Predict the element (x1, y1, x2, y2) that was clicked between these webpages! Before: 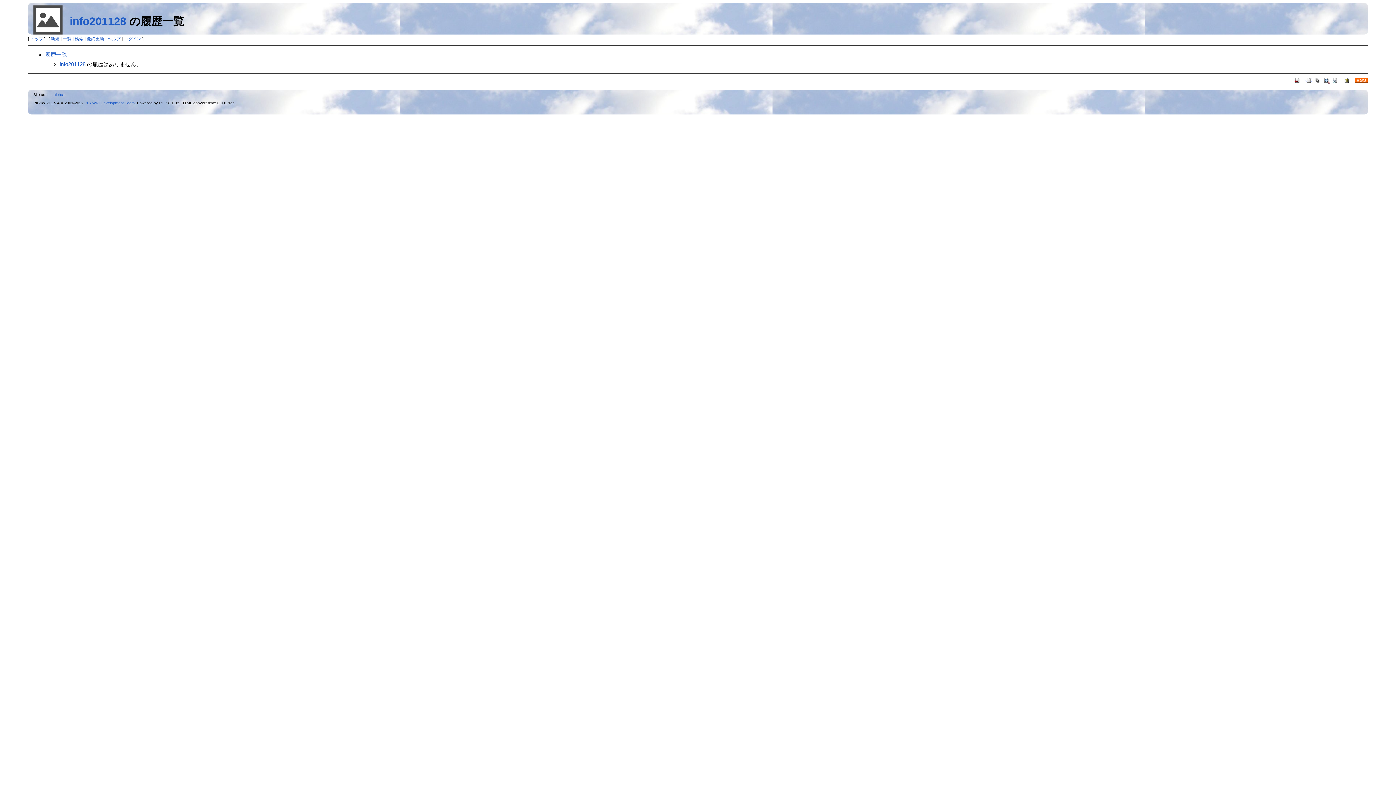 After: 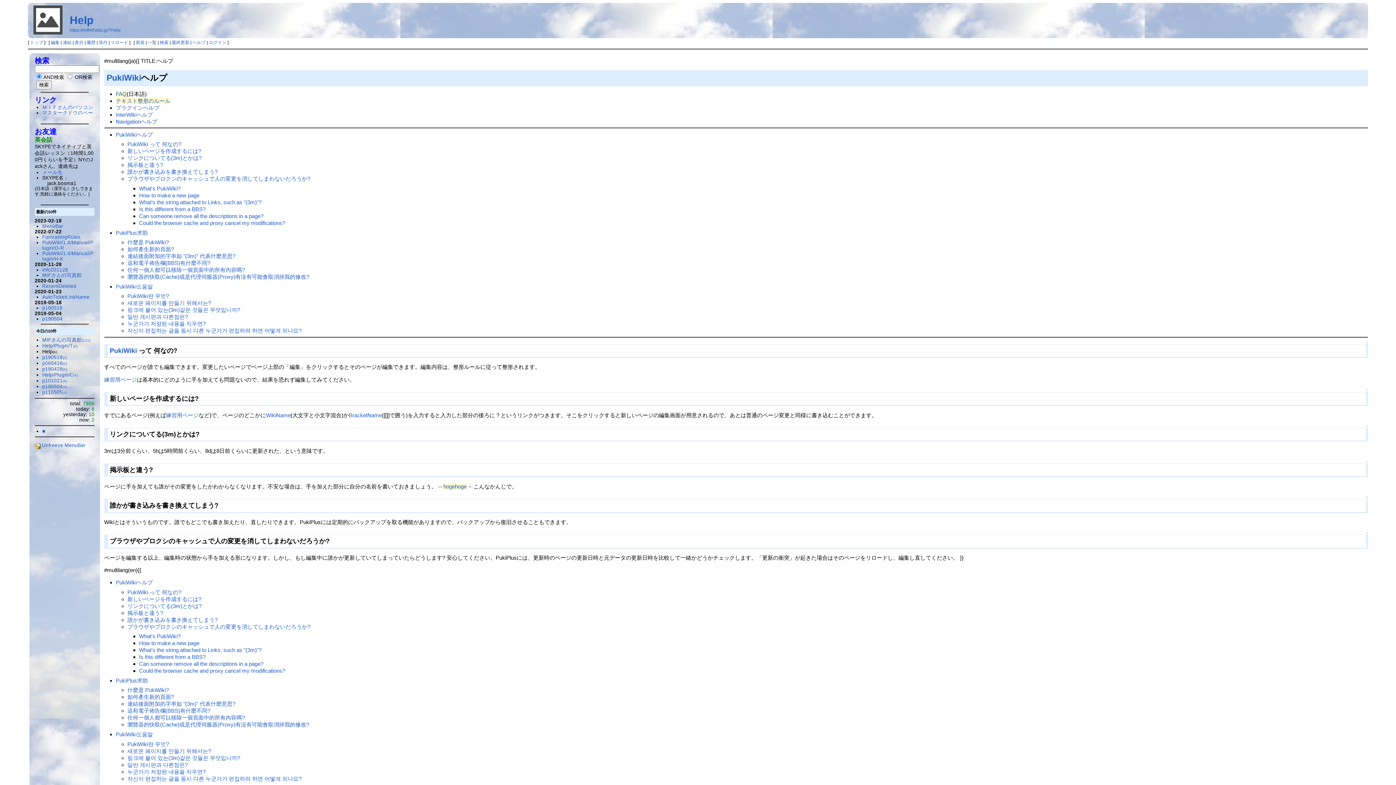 Action: bbox: (1343, 76, 1350, 82)